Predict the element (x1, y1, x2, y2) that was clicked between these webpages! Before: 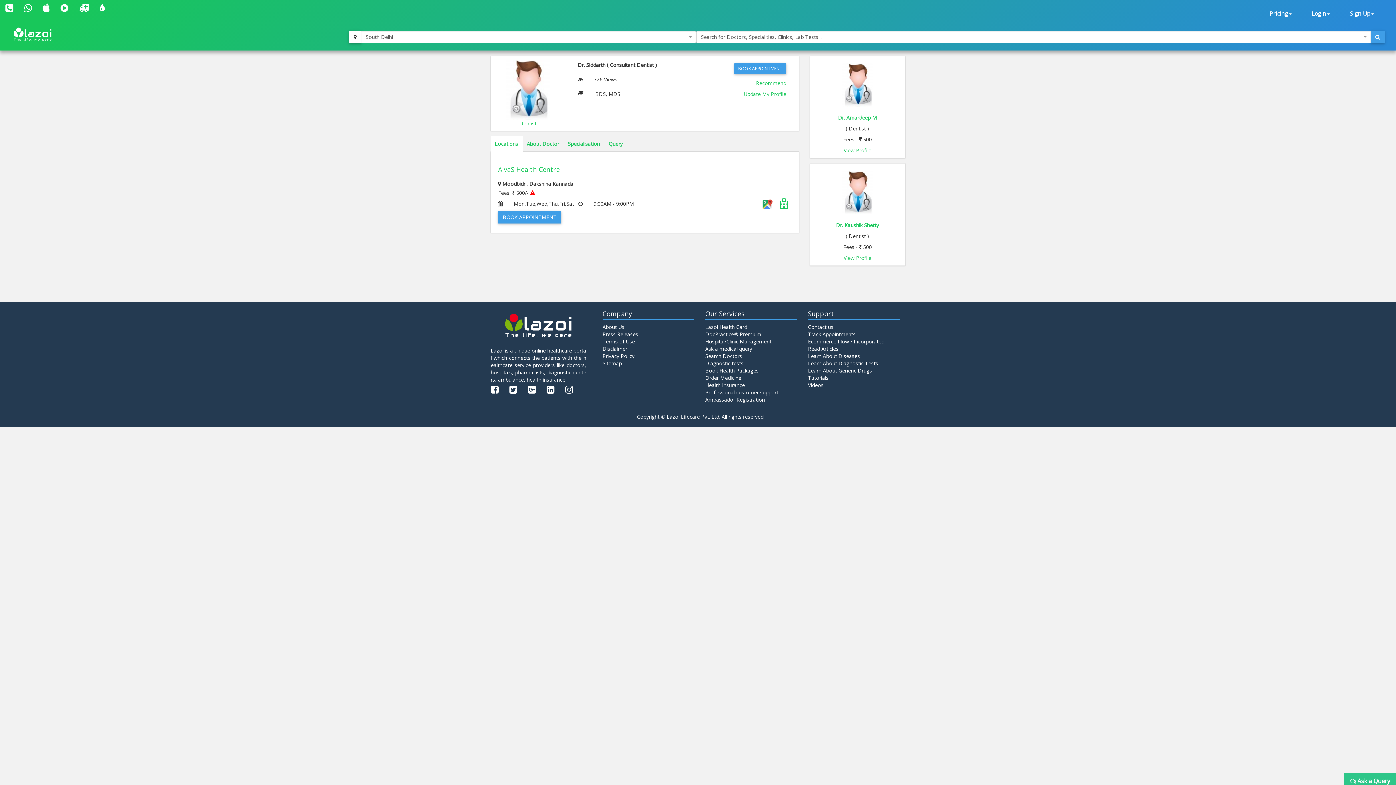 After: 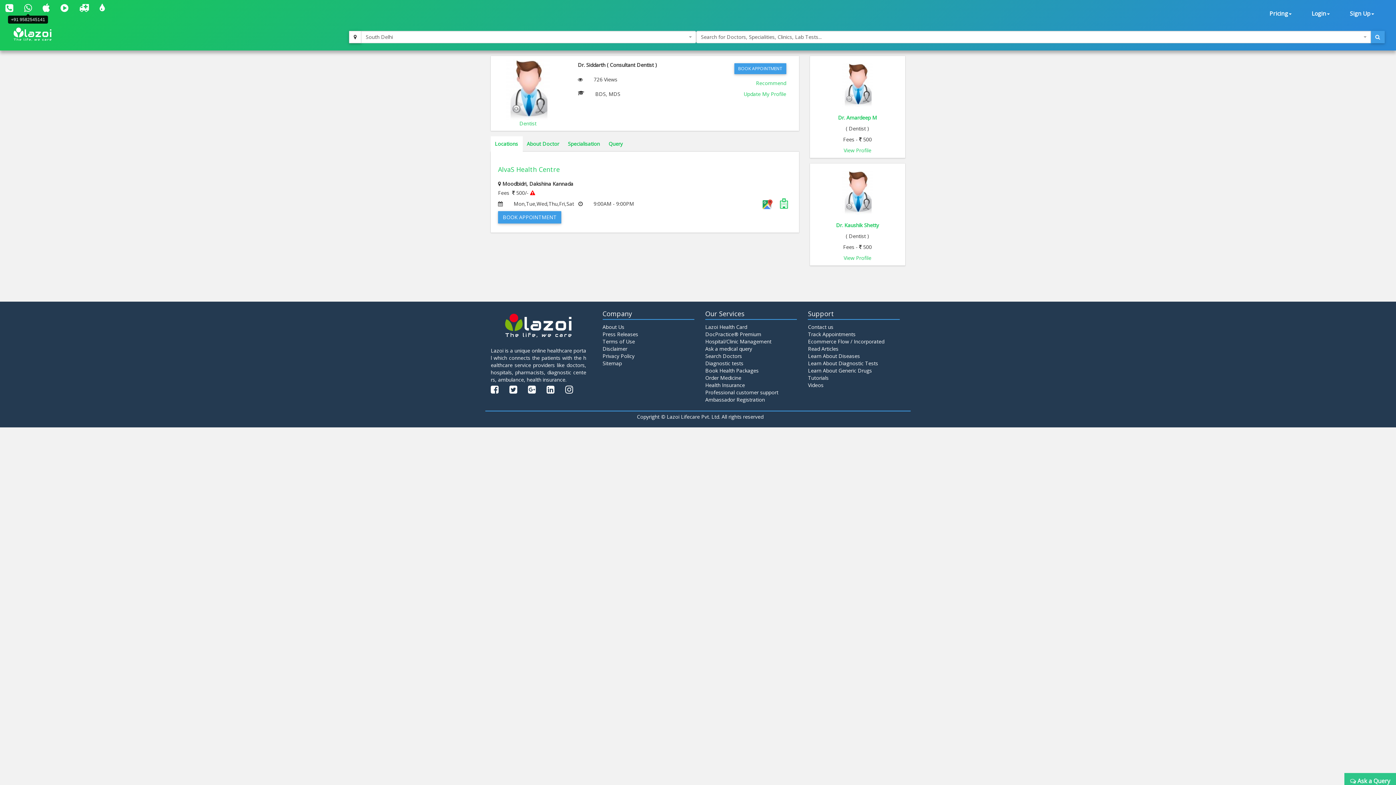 Action: bbox: (24, 6, 32, 12)